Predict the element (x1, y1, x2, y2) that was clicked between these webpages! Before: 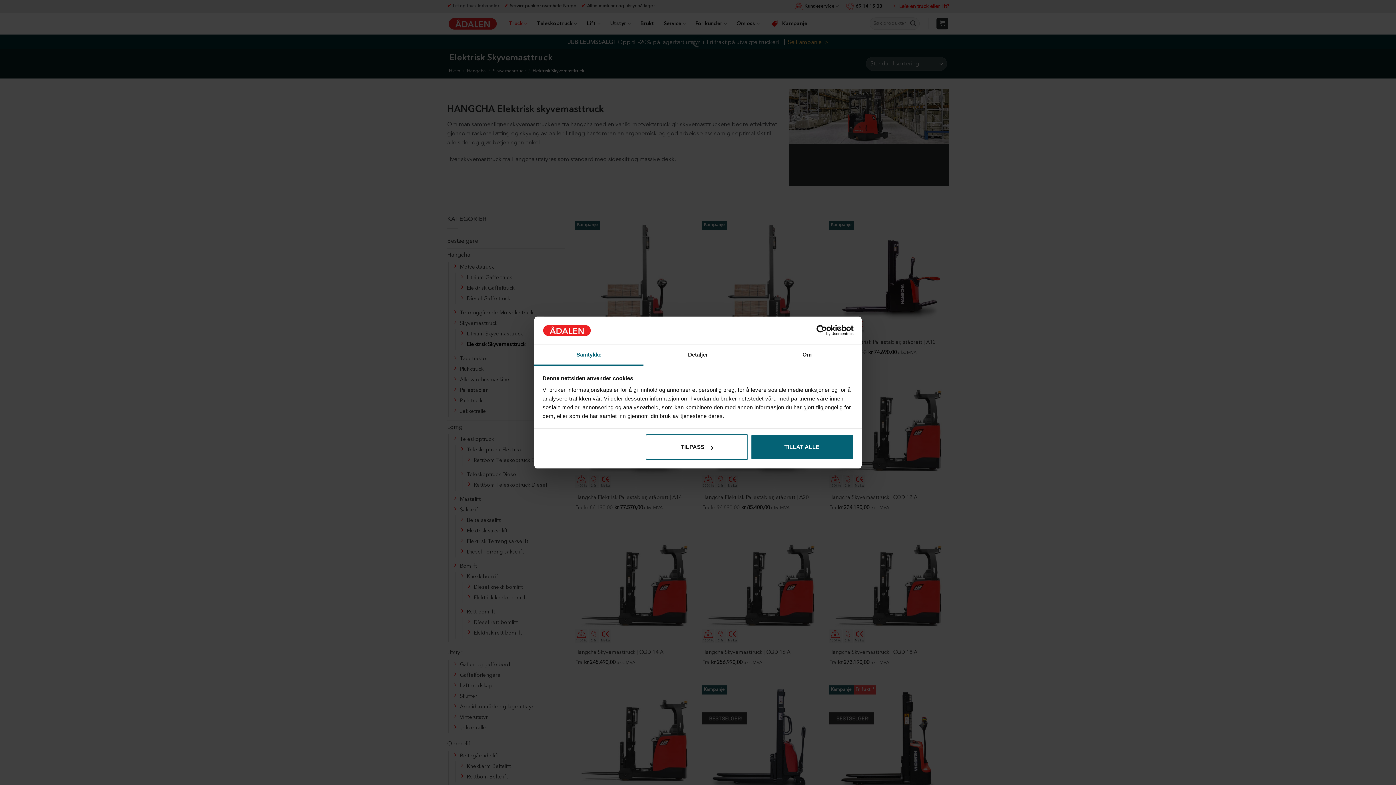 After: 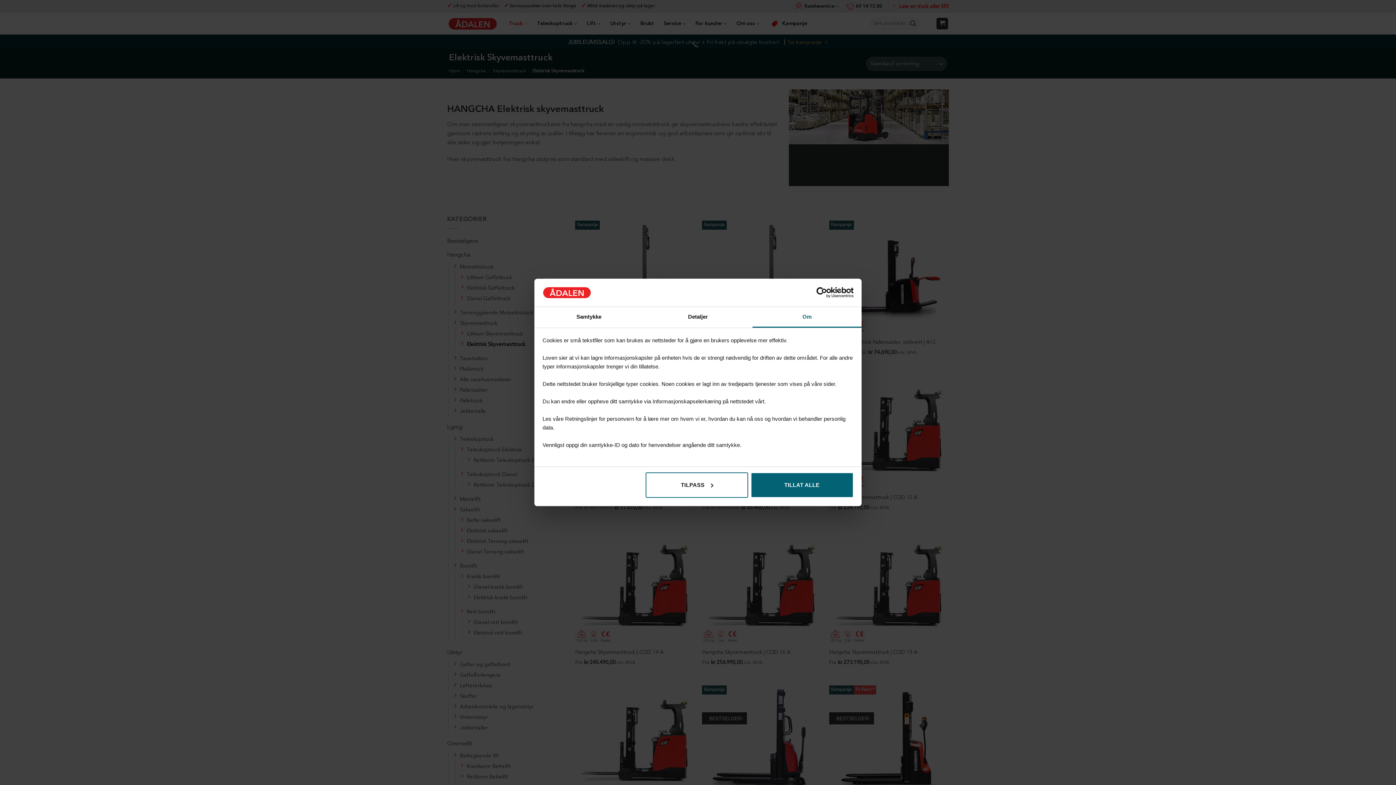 Action: bbox: (752, 345, 861, 365) label: Om